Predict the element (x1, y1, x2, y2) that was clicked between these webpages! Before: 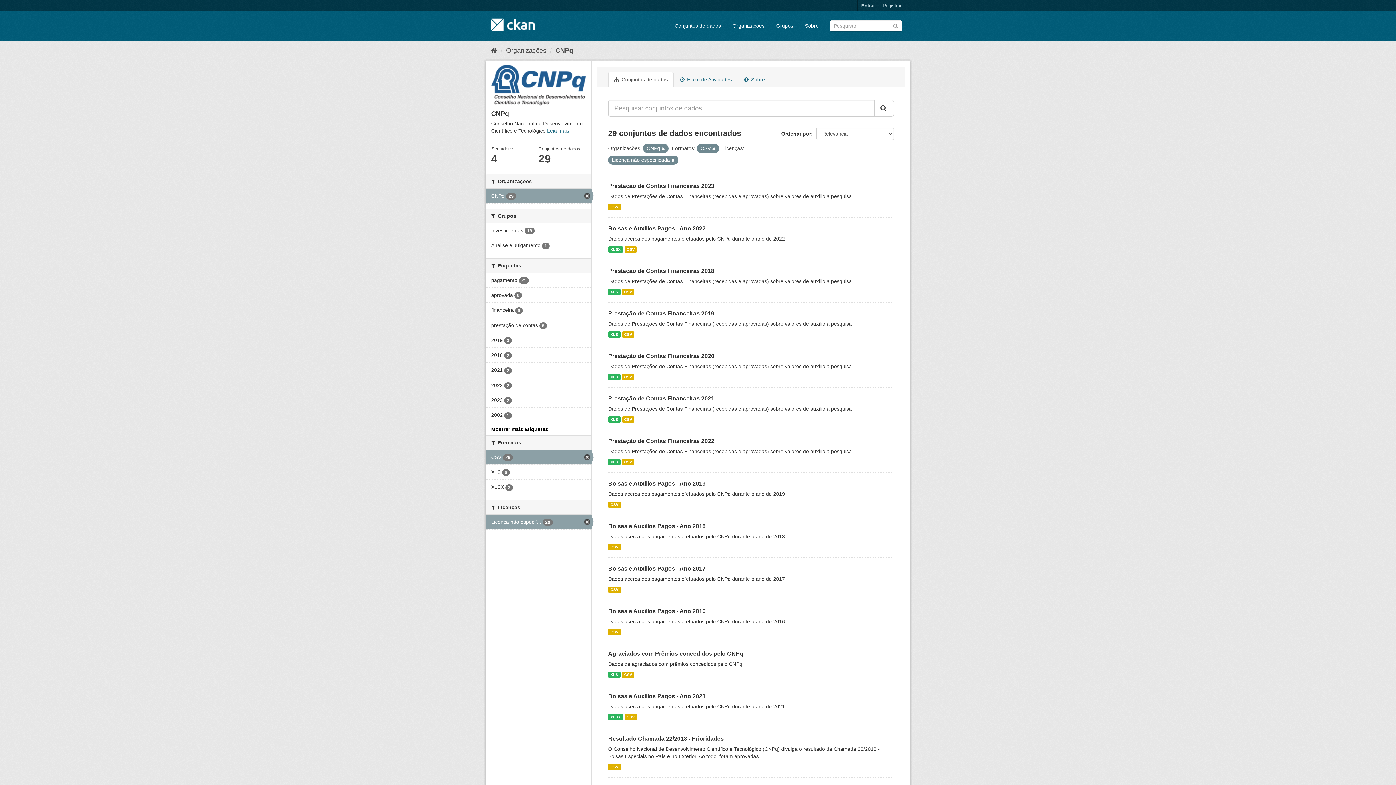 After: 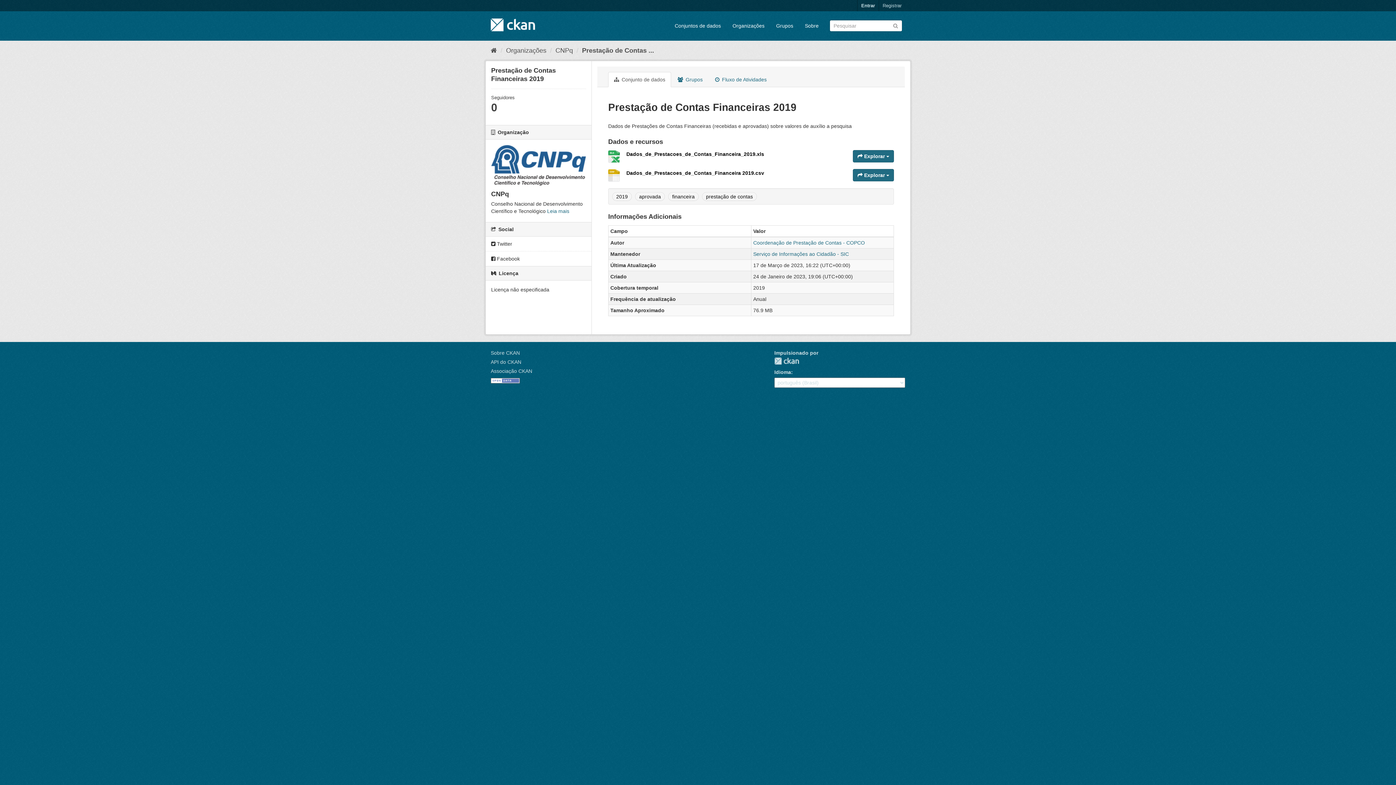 Action: label: Prestação de Contas Financeiras 2019 bbox: (608, 310, 714, 316)